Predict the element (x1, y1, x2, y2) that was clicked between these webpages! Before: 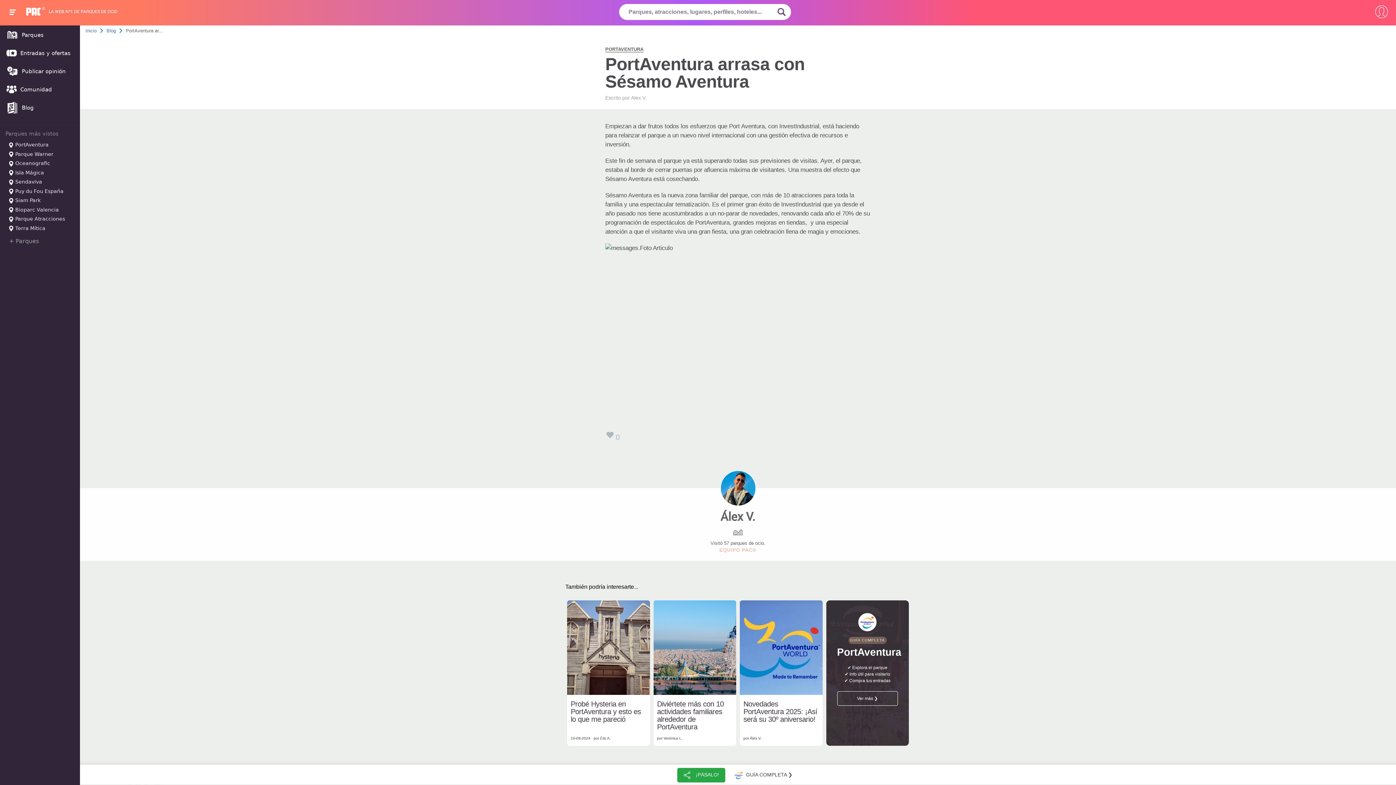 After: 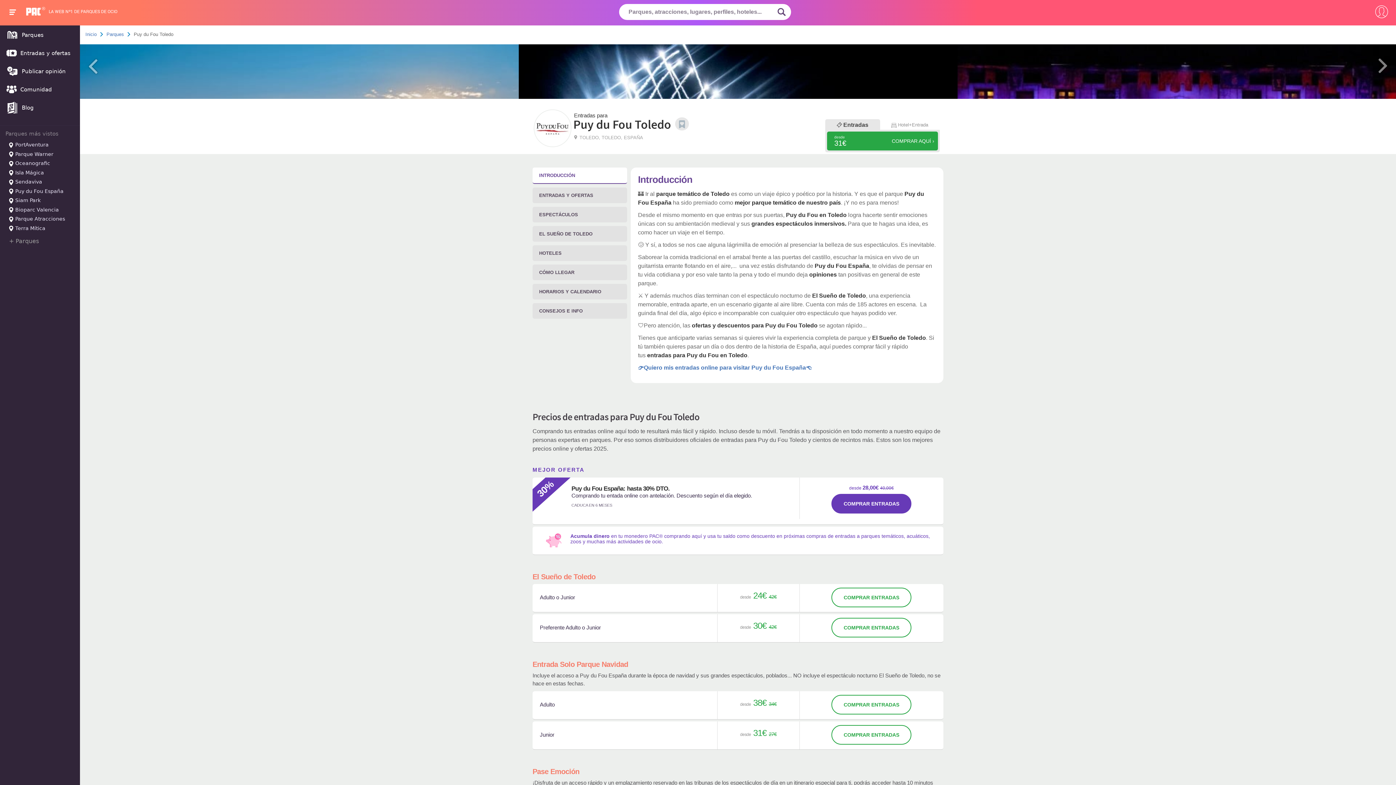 Action: bbox: (1, 188, 77, 196) label:  Puy du Fou España